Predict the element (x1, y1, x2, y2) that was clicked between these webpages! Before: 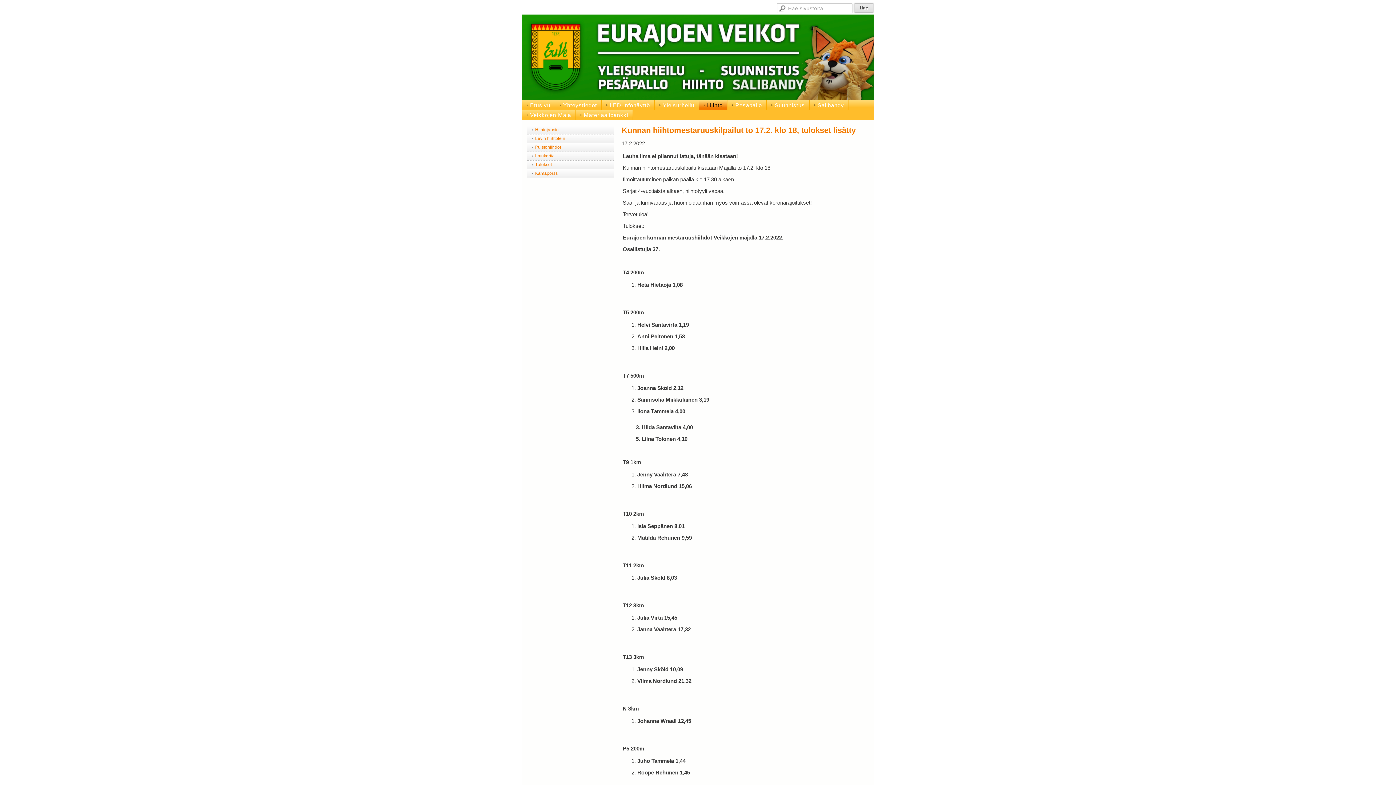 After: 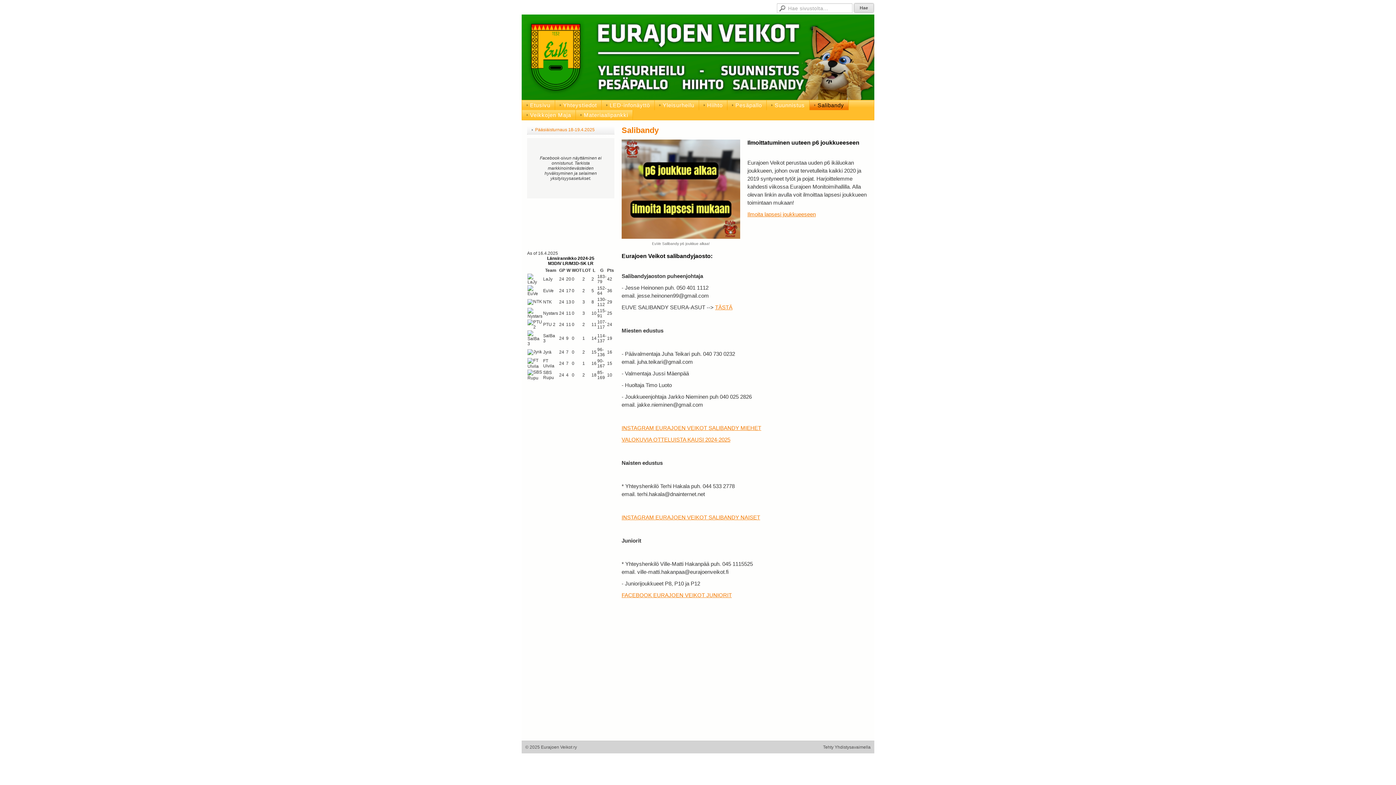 Action: bbox: (809, 100, 849, 110) label: Salibandy